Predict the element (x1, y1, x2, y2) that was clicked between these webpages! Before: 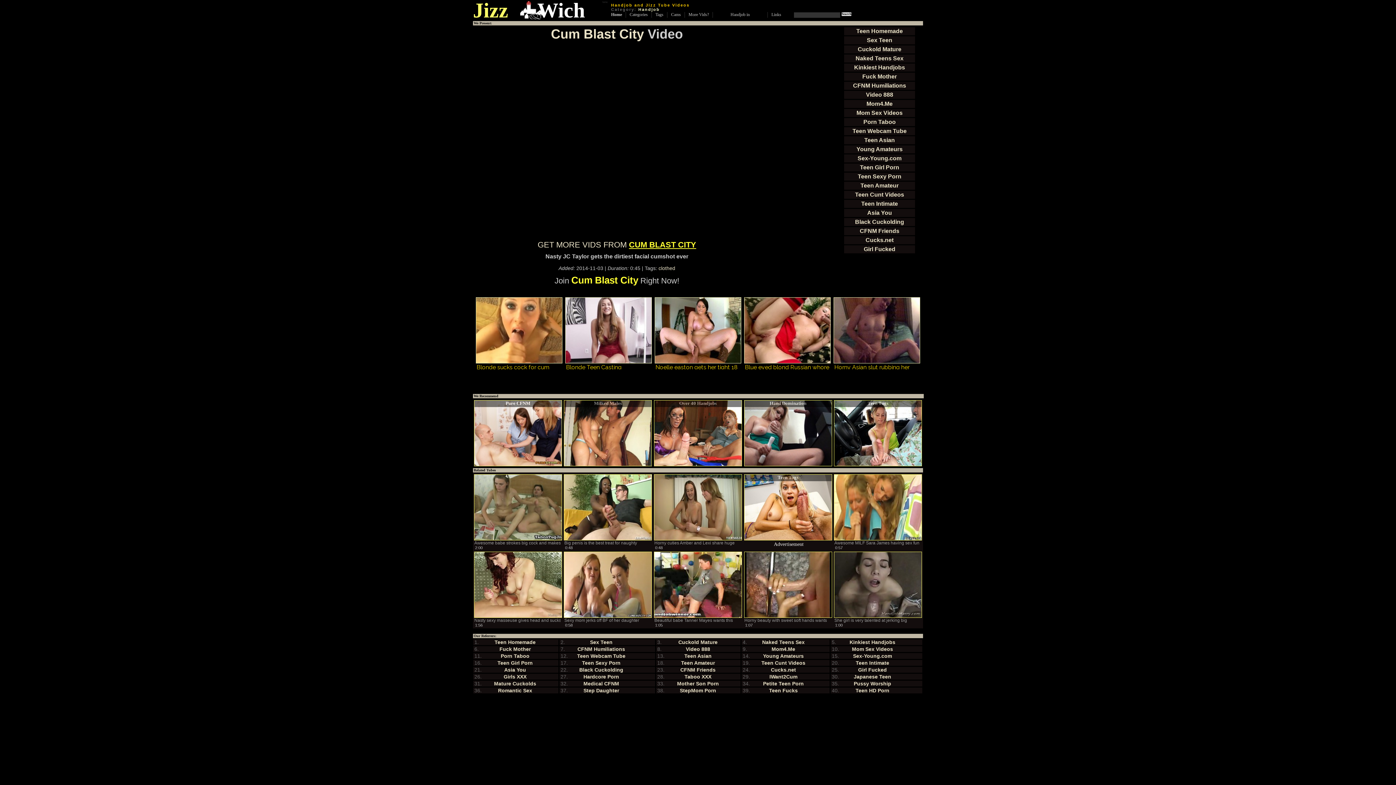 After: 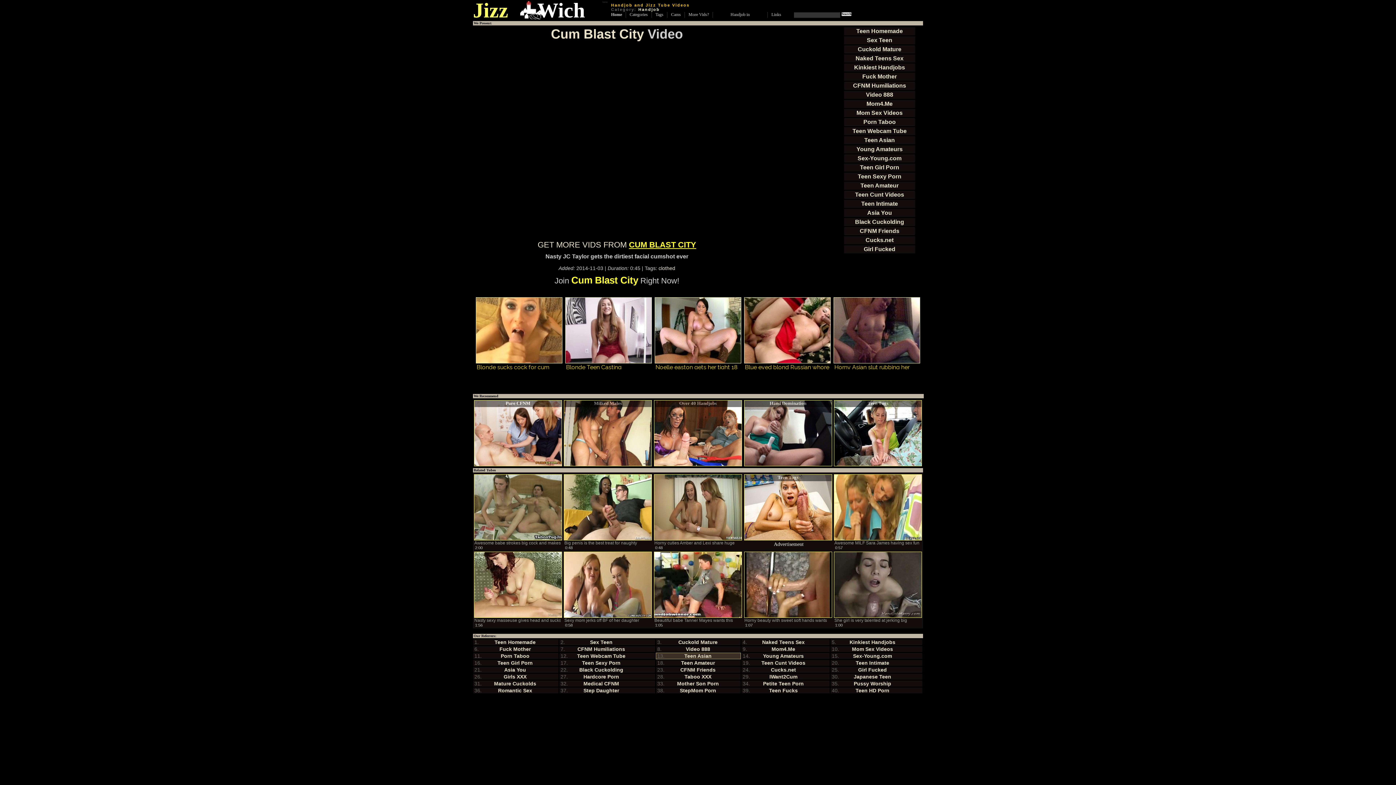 Action: label: Teen Asian bbox: (663, 653, 732, 659)